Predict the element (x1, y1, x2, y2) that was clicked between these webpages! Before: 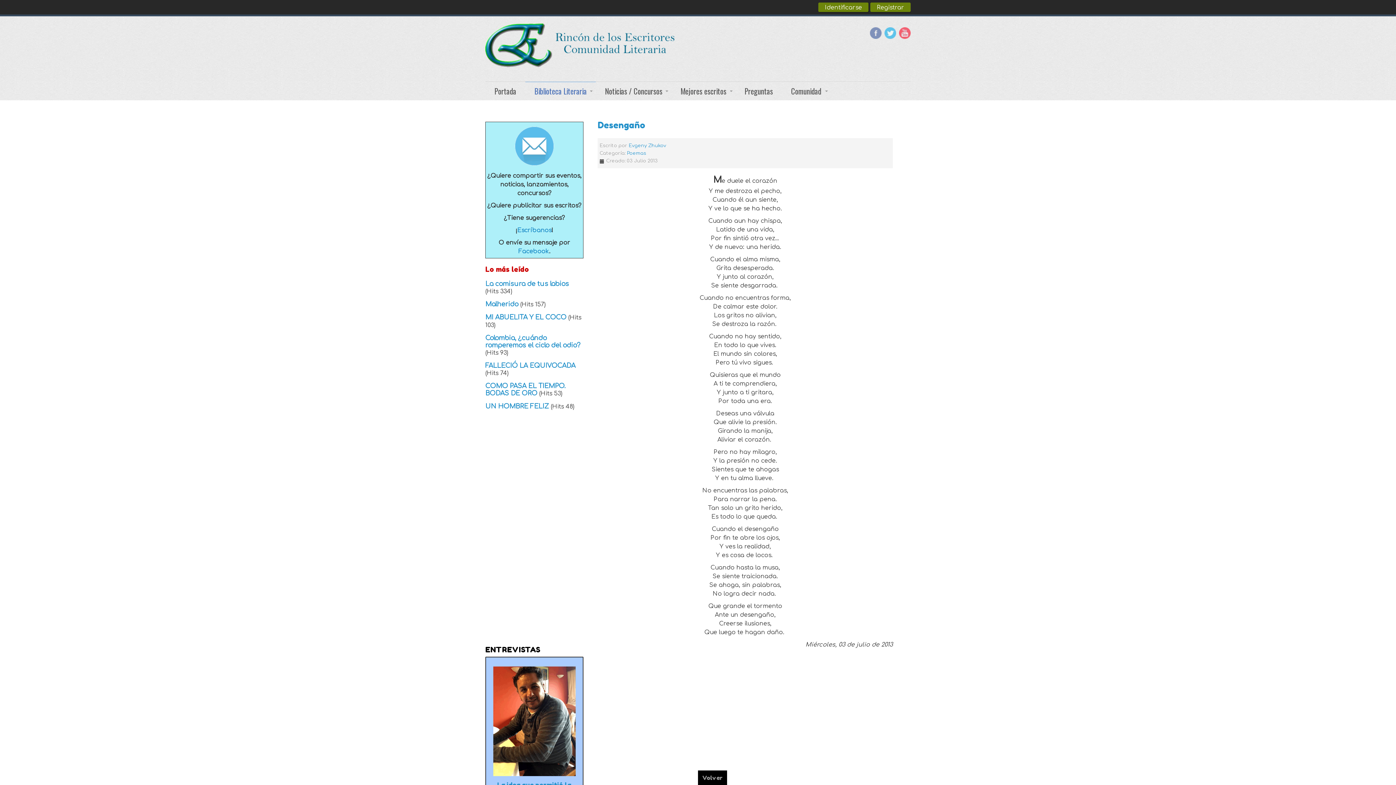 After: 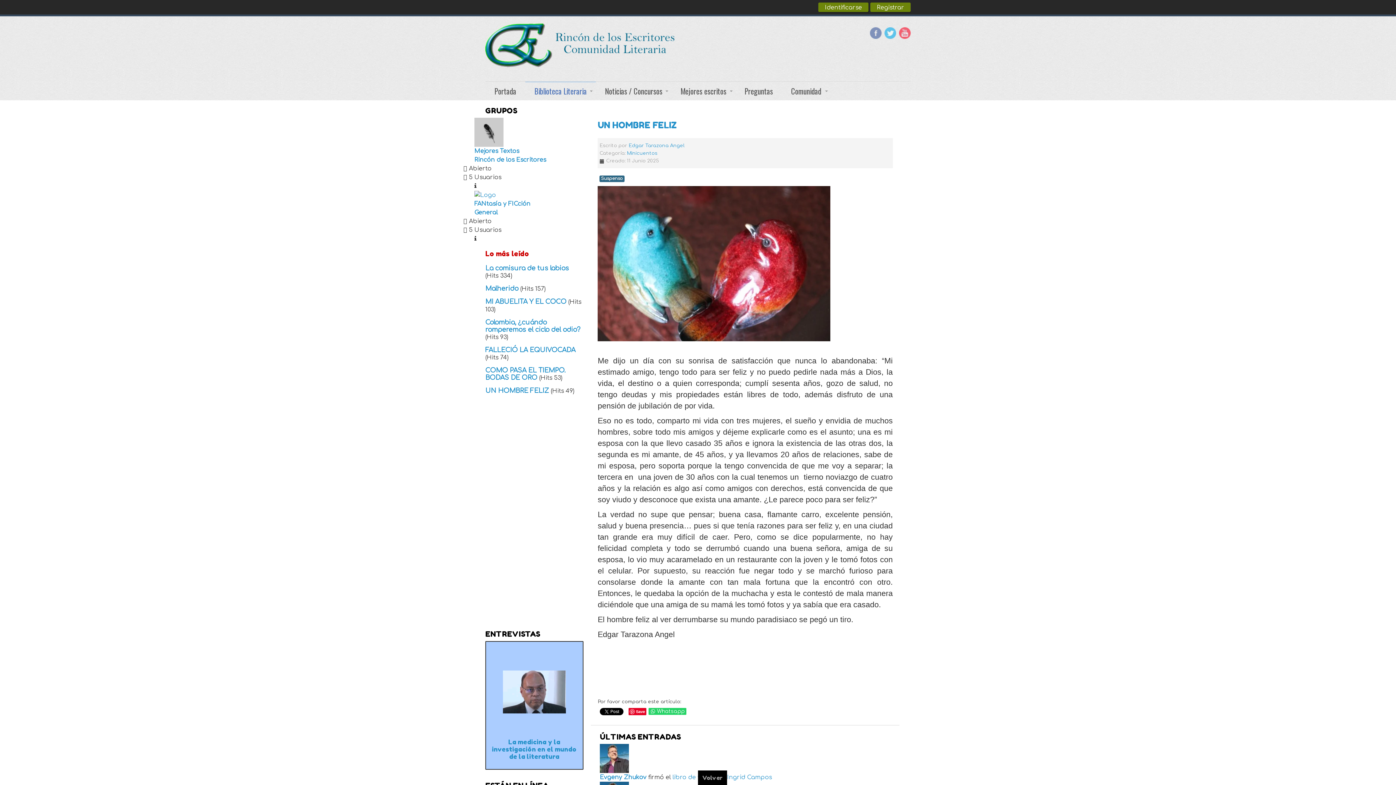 Action: label: UN HOMBRE FELIZ  bbox: (485, 402, 550, 410)